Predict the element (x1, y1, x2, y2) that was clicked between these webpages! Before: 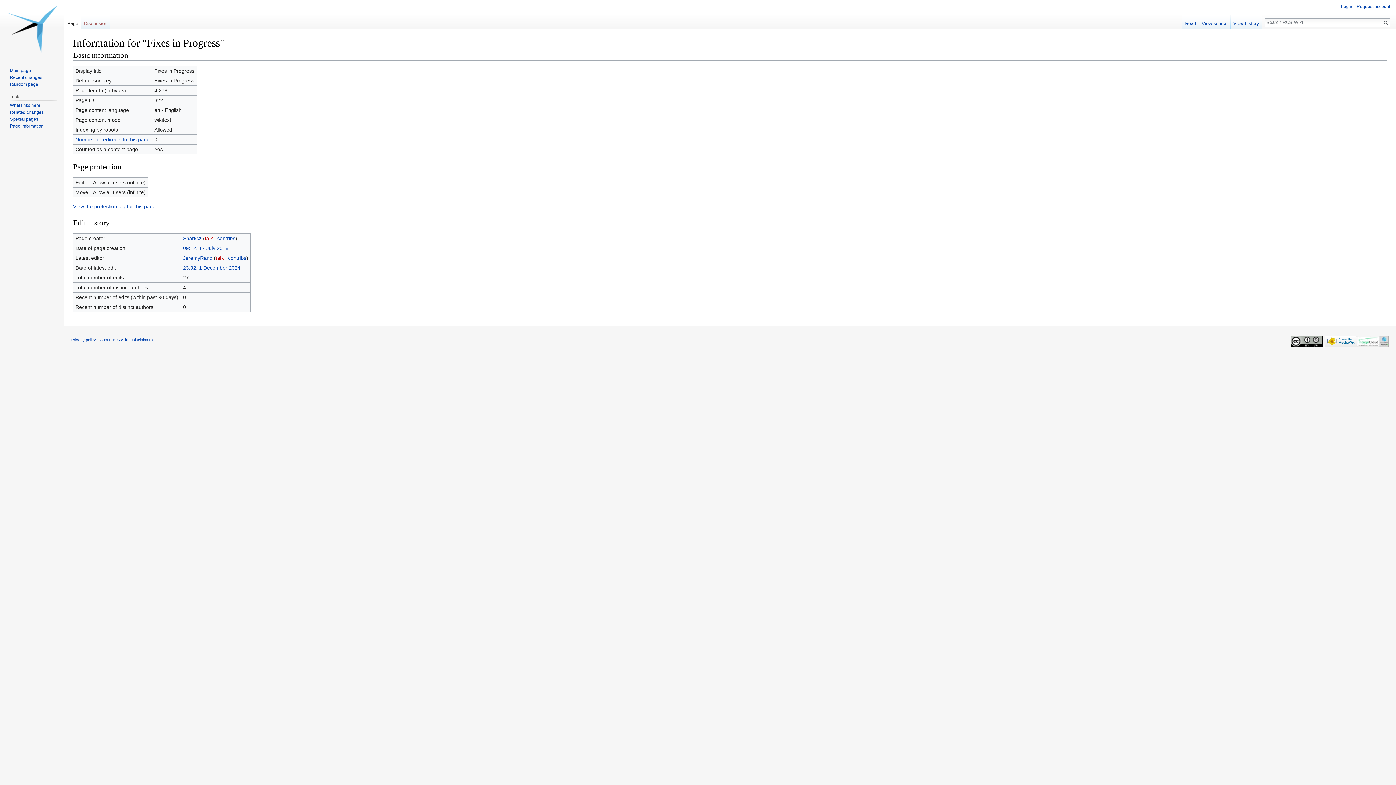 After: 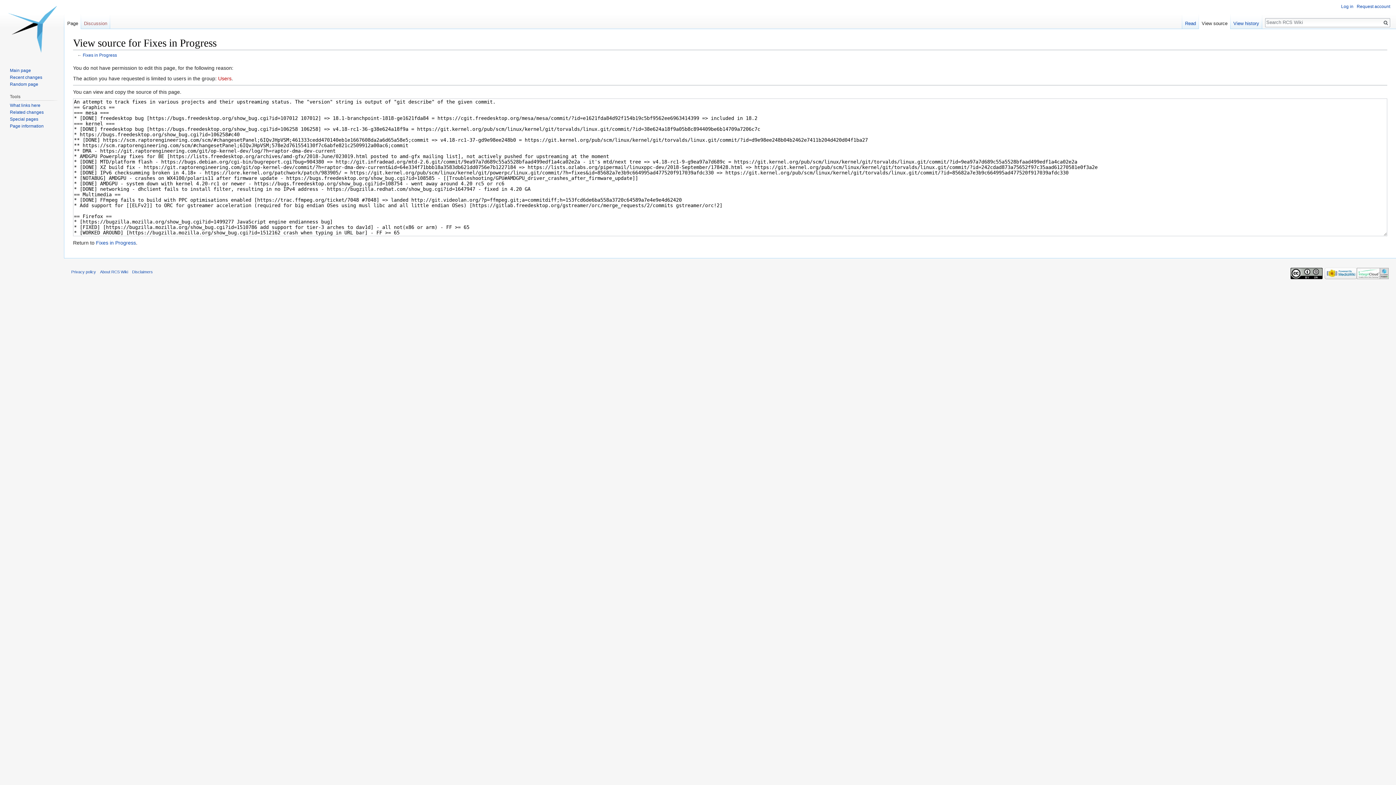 Action: label: View source bbox: (1199, 14, 1230, 29)